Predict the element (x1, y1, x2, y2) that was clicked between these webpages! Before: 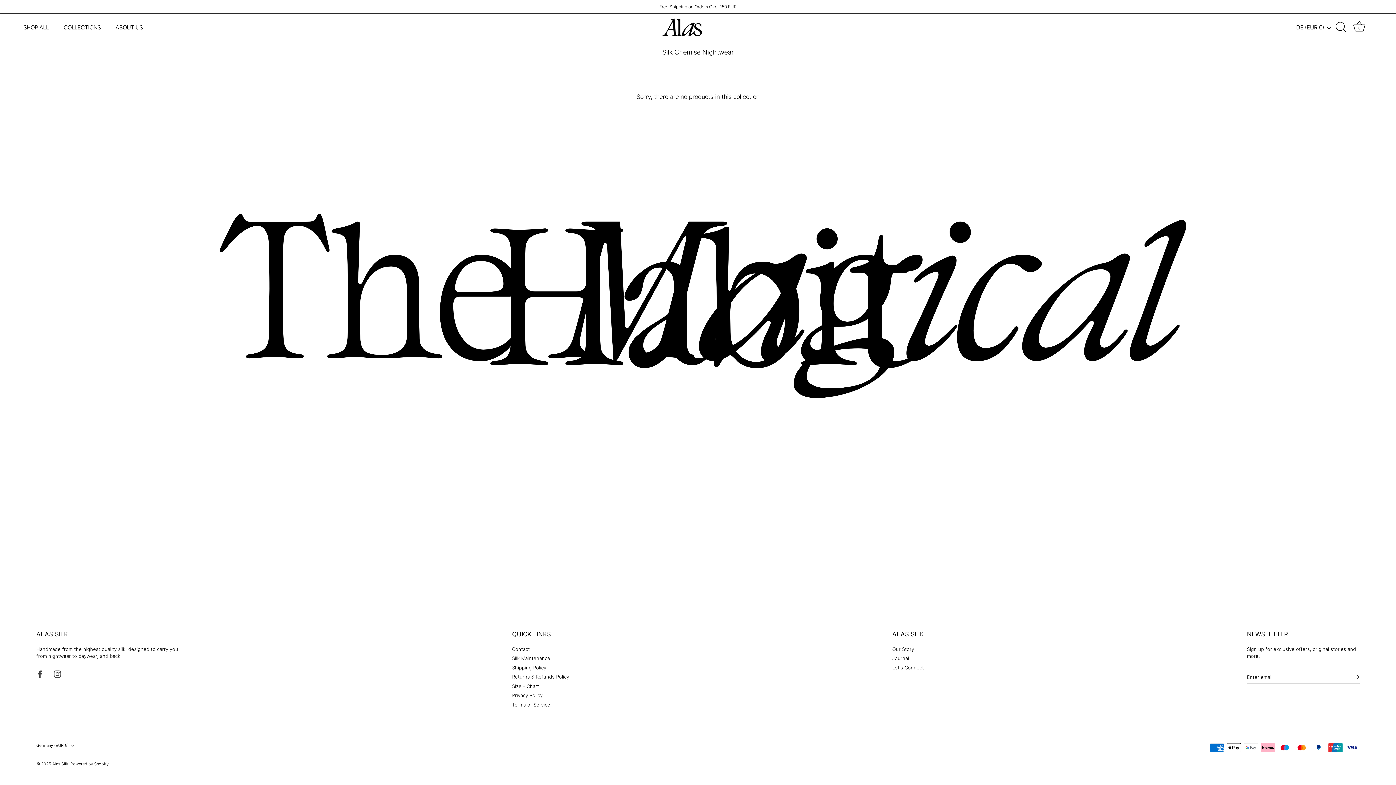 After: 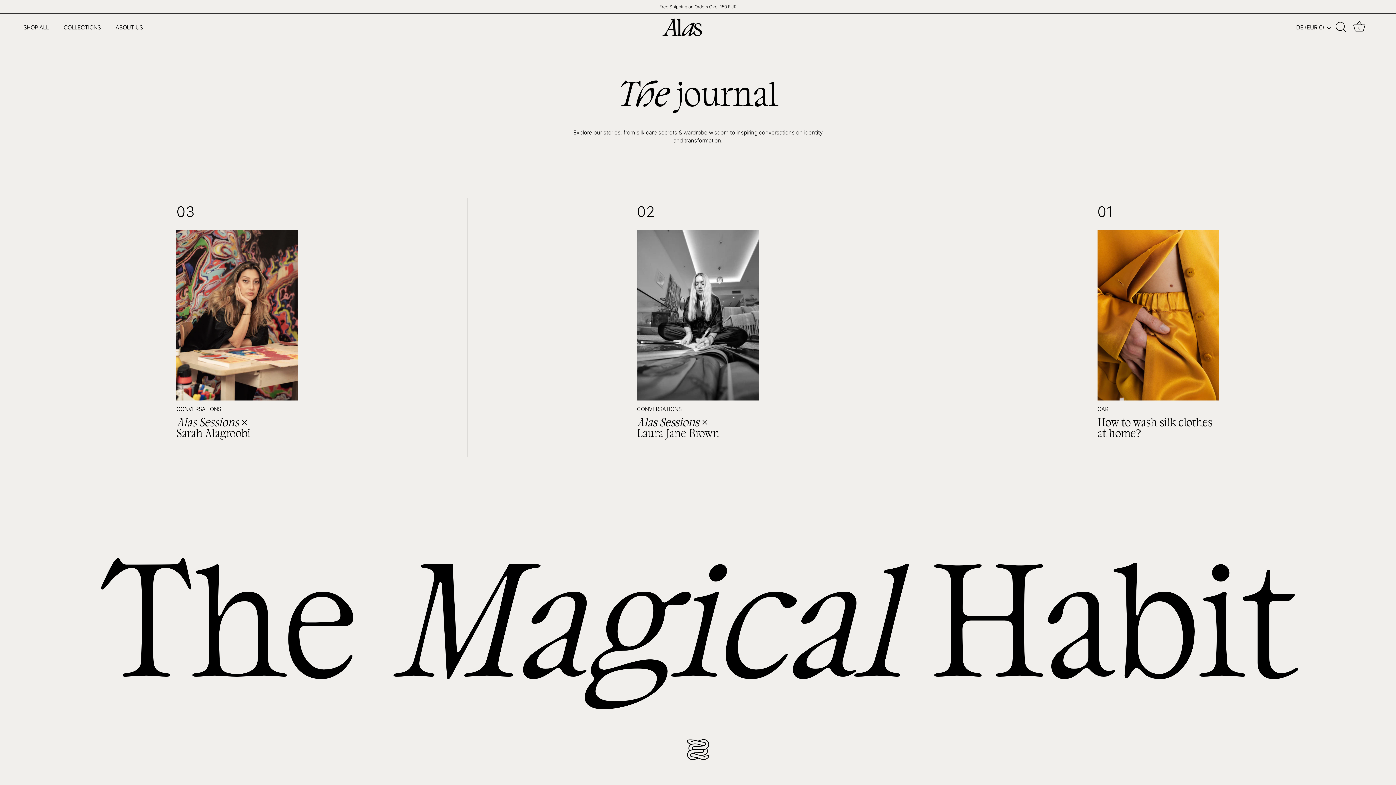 Action: label: Journal bbox: (892, 655, 909, 661)